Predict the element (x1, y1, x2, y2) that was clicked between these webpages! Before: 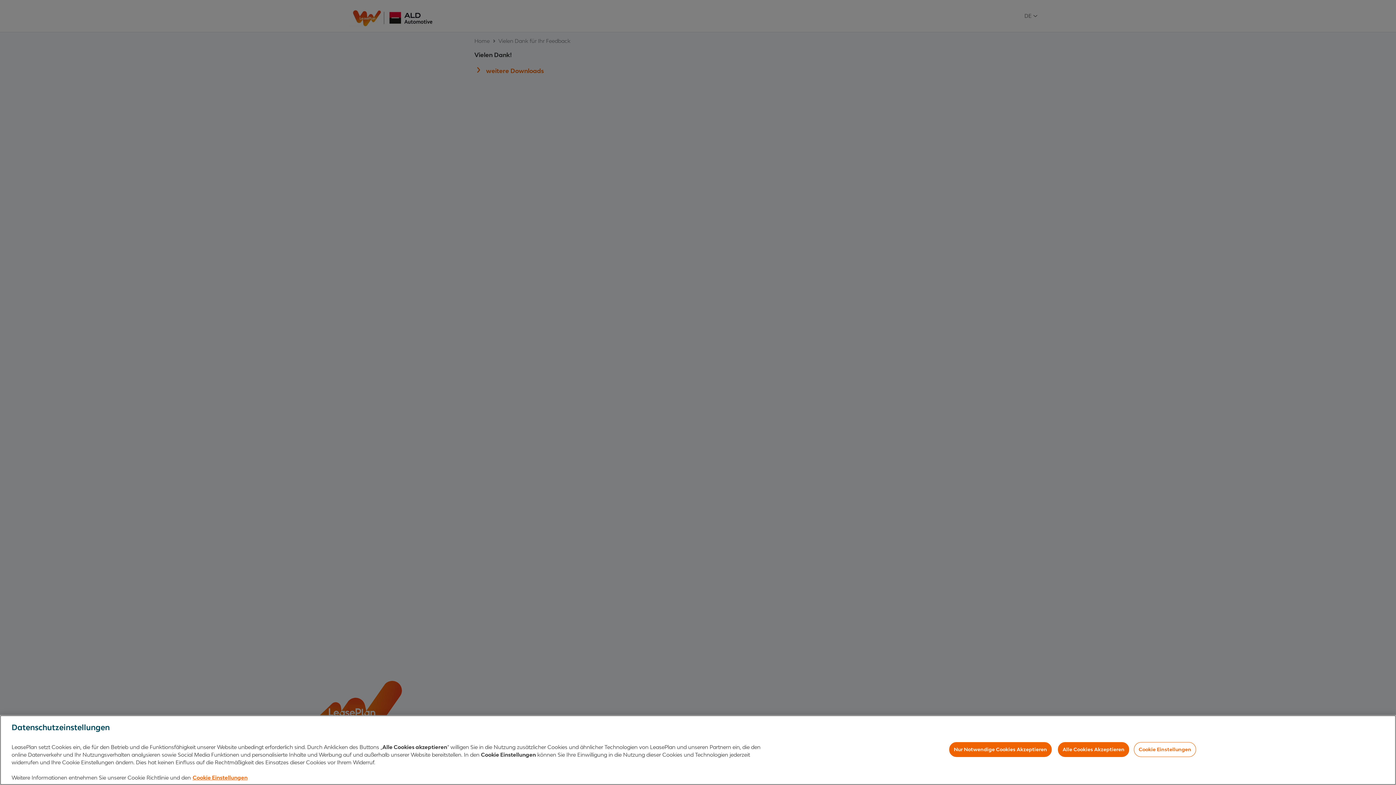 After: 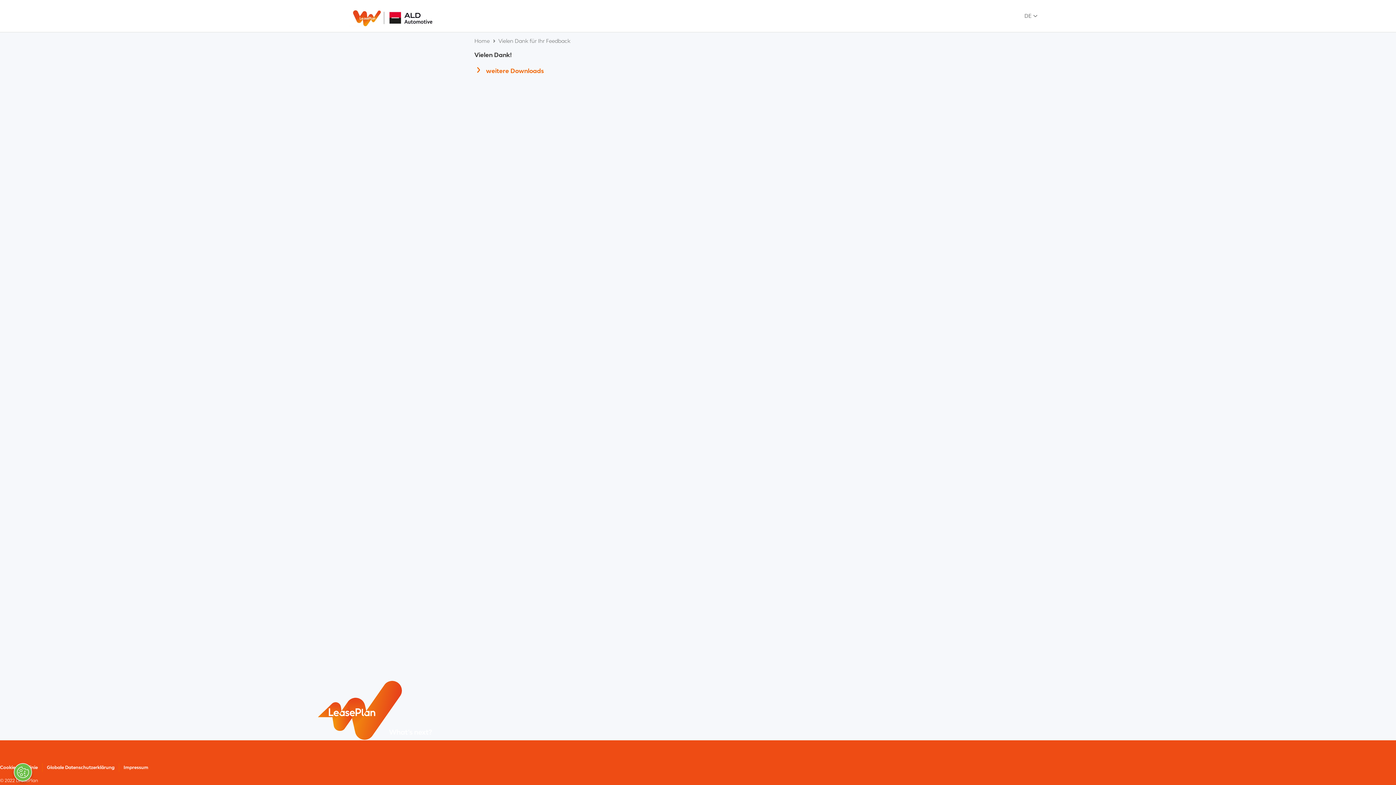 Action: label: Nur Notwendige Cookies Akzeptieren bbox: (949, 742, 1052, 757)